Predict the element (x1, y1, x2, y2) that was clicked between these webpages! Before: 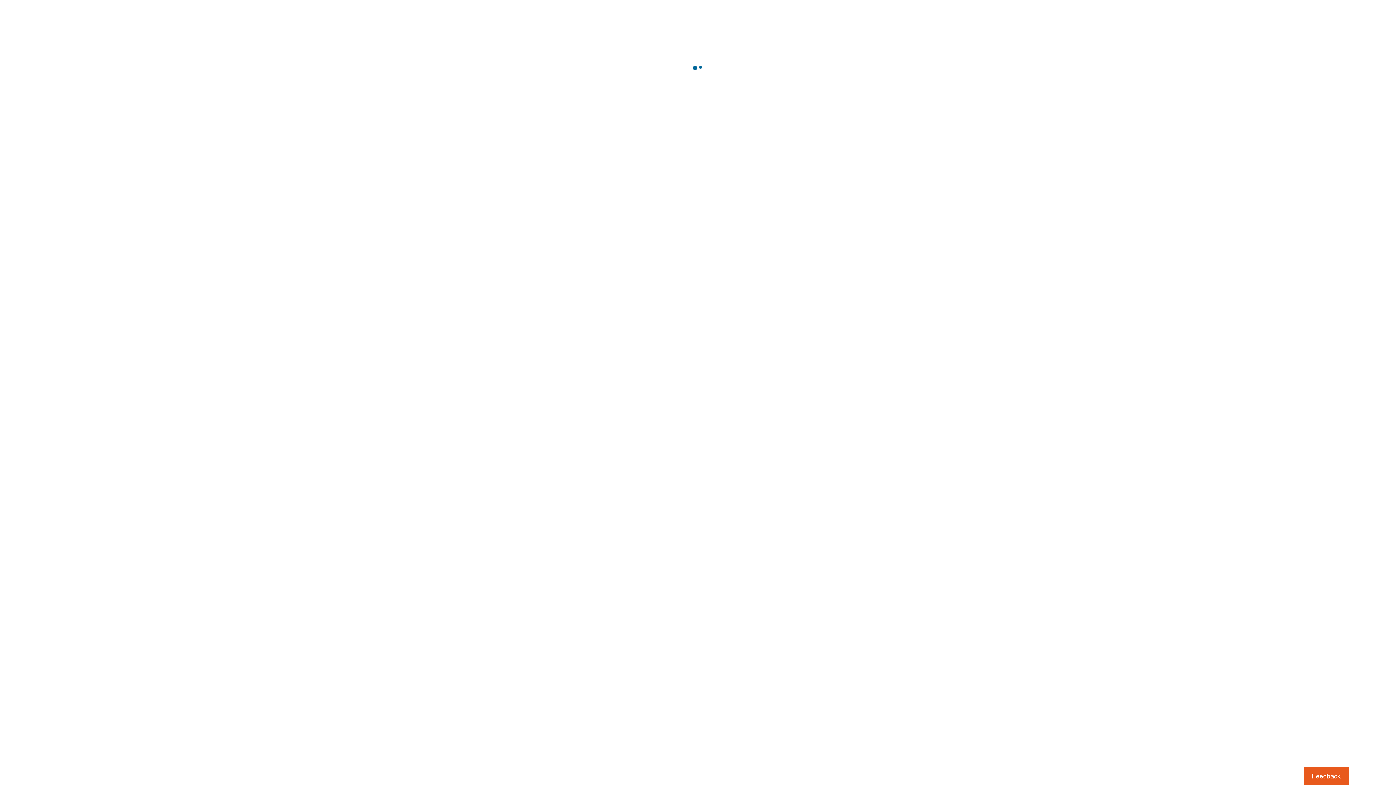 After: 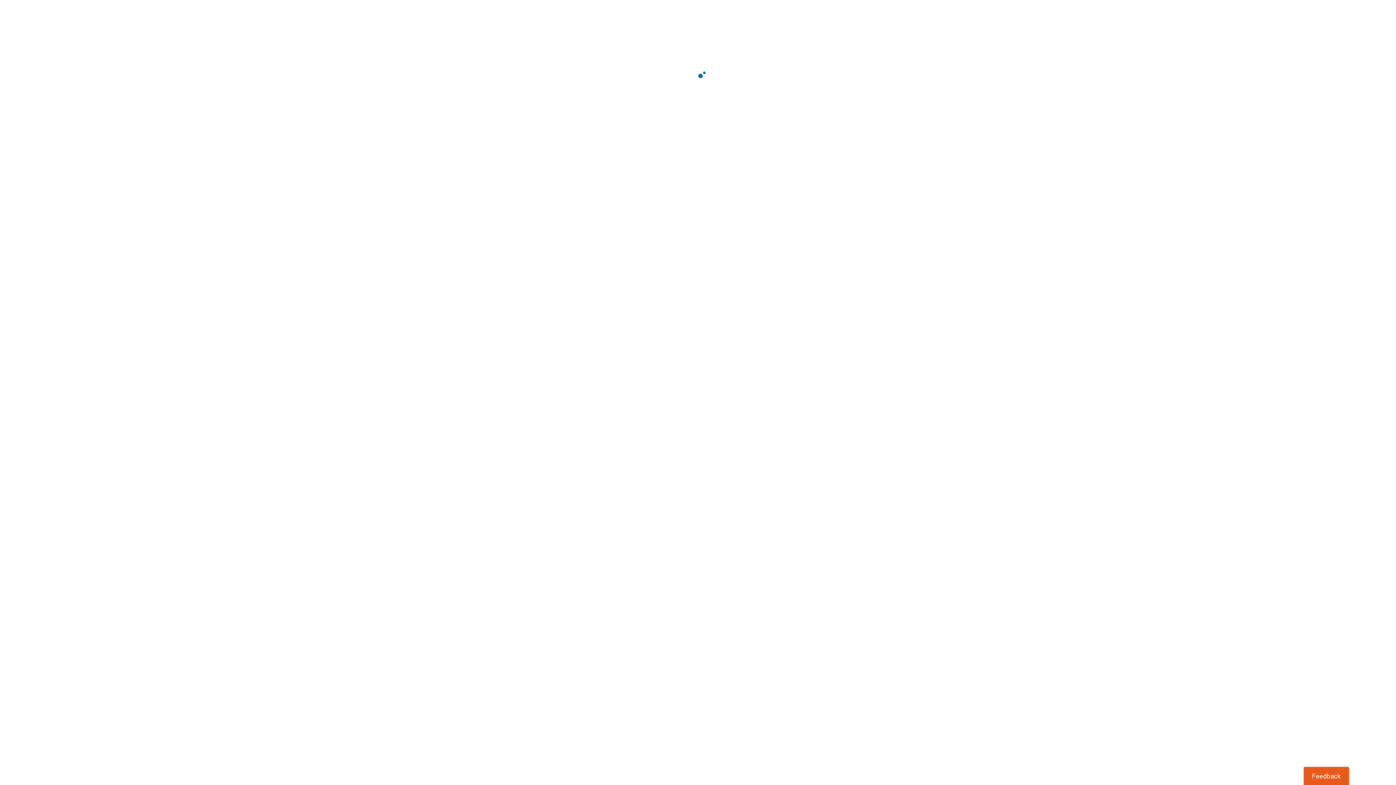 Action: bbox: (1303, 767, 1349, 785) label: Usabilla Feedback Button